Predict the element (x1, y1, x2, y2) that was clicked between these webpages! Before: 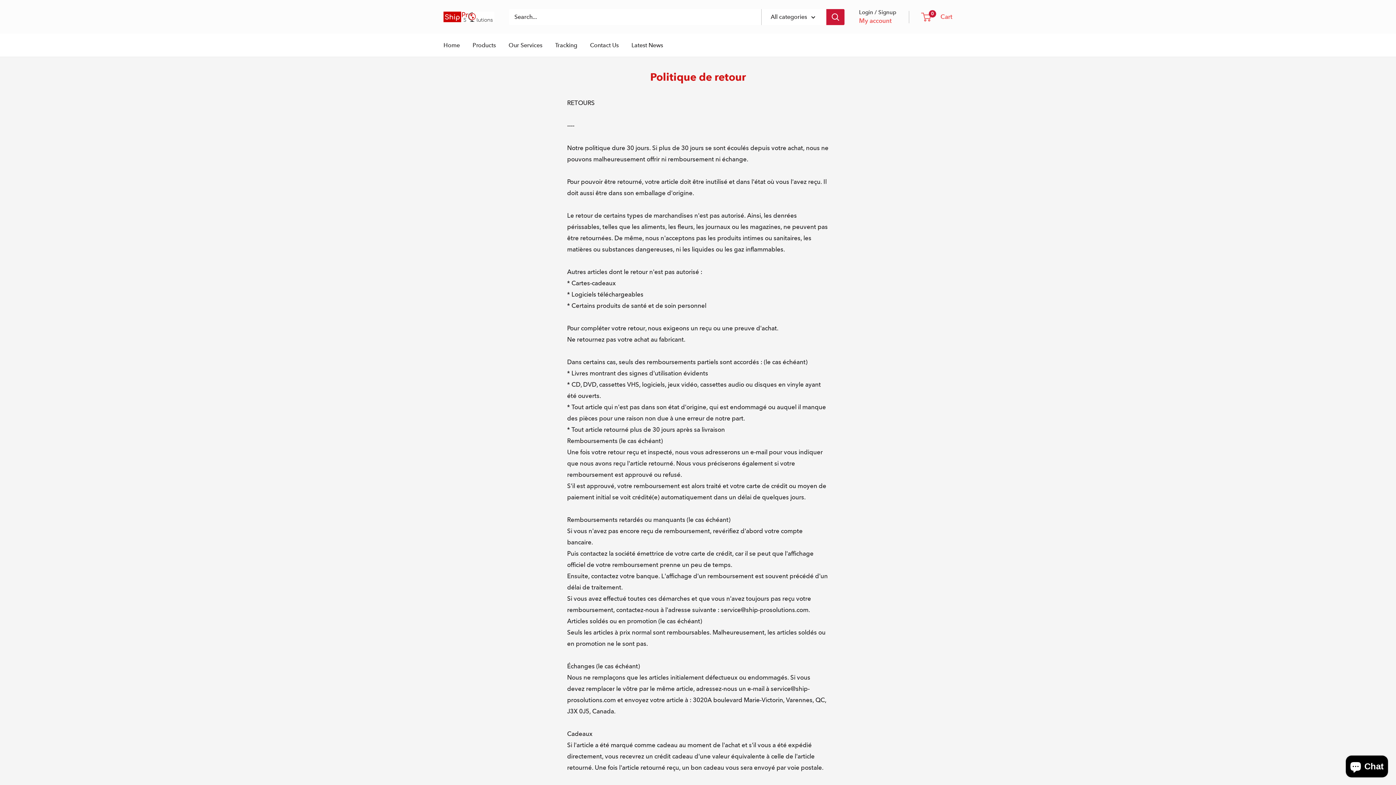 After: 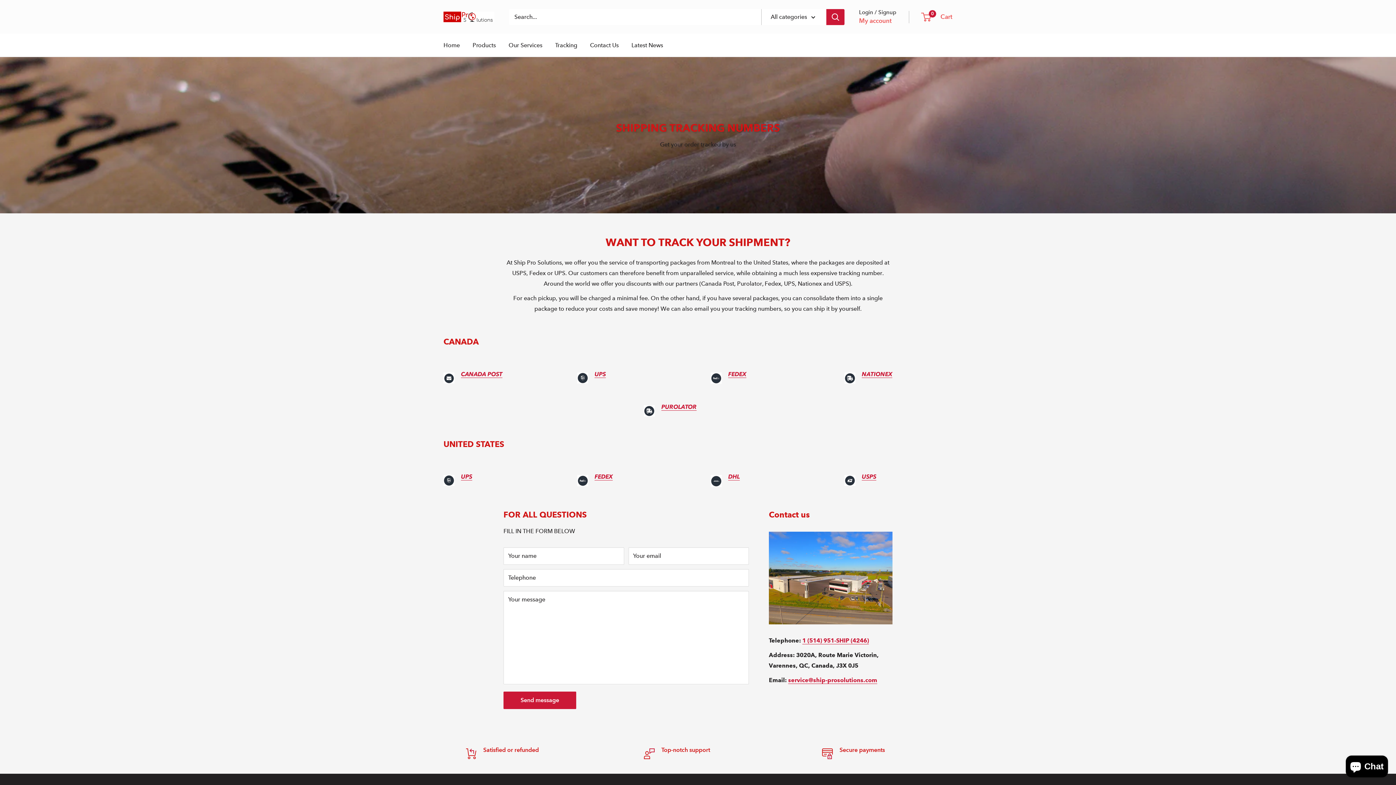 Action: bbox: (555, 40, 577, 50) label: Tracking